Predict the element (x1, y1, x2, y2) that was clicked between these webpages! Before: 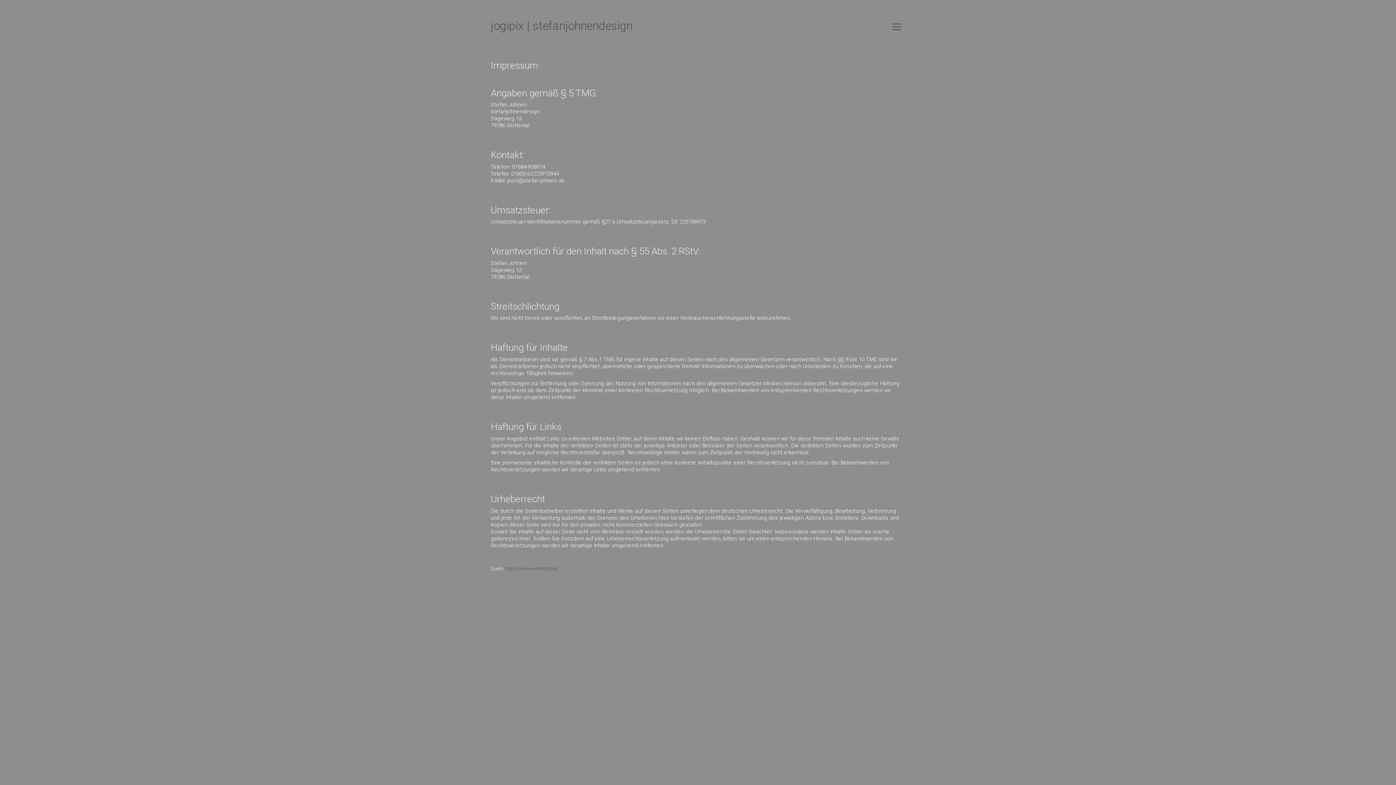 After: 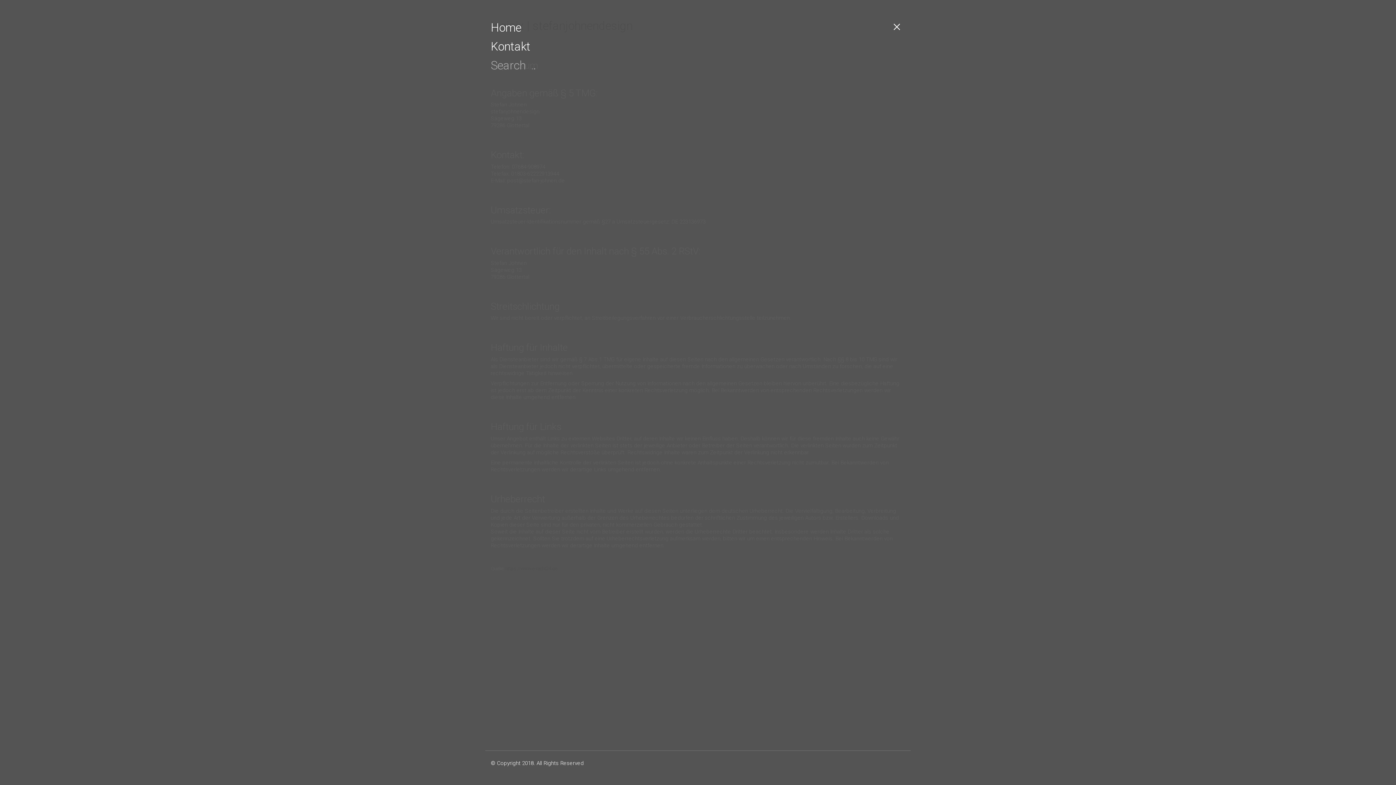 Action: bbox: (889, 18, 905, 34)